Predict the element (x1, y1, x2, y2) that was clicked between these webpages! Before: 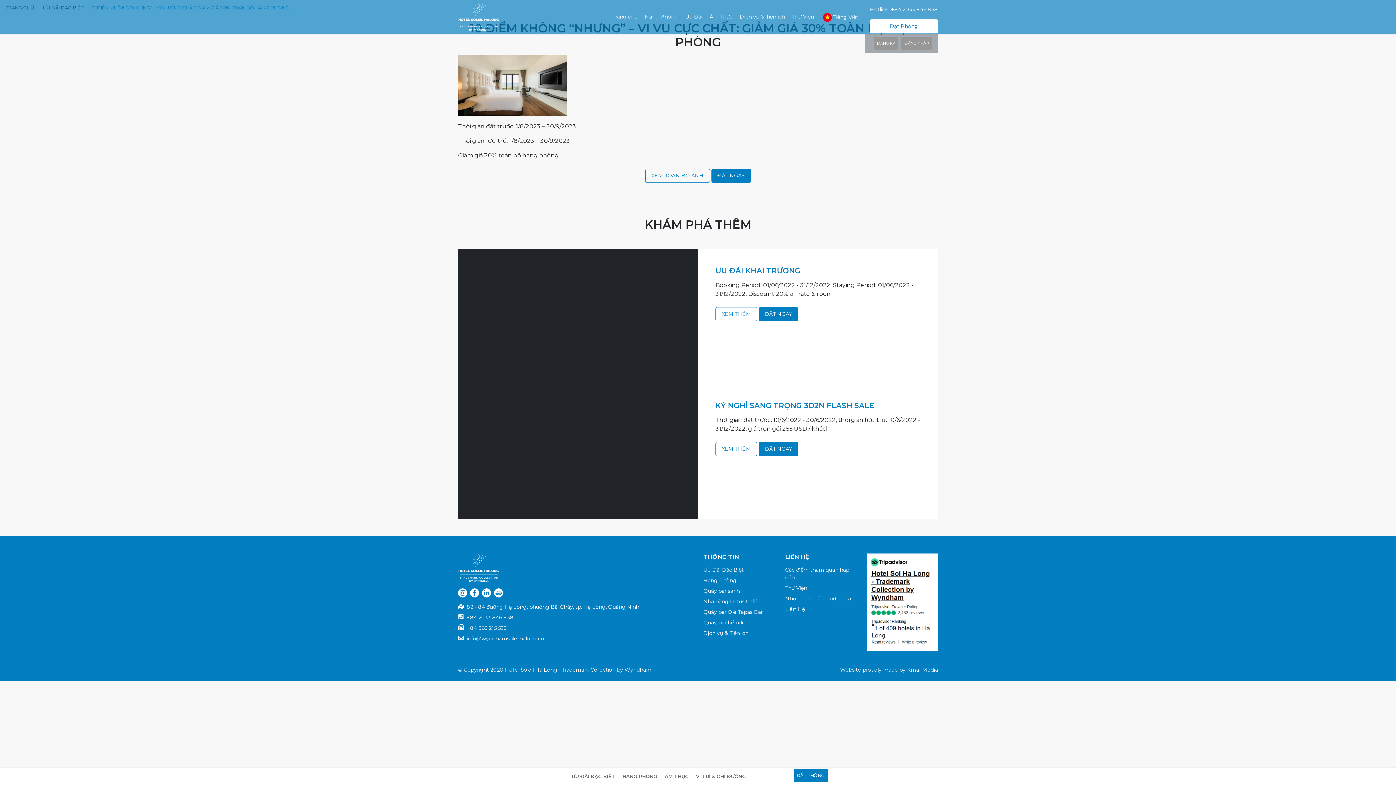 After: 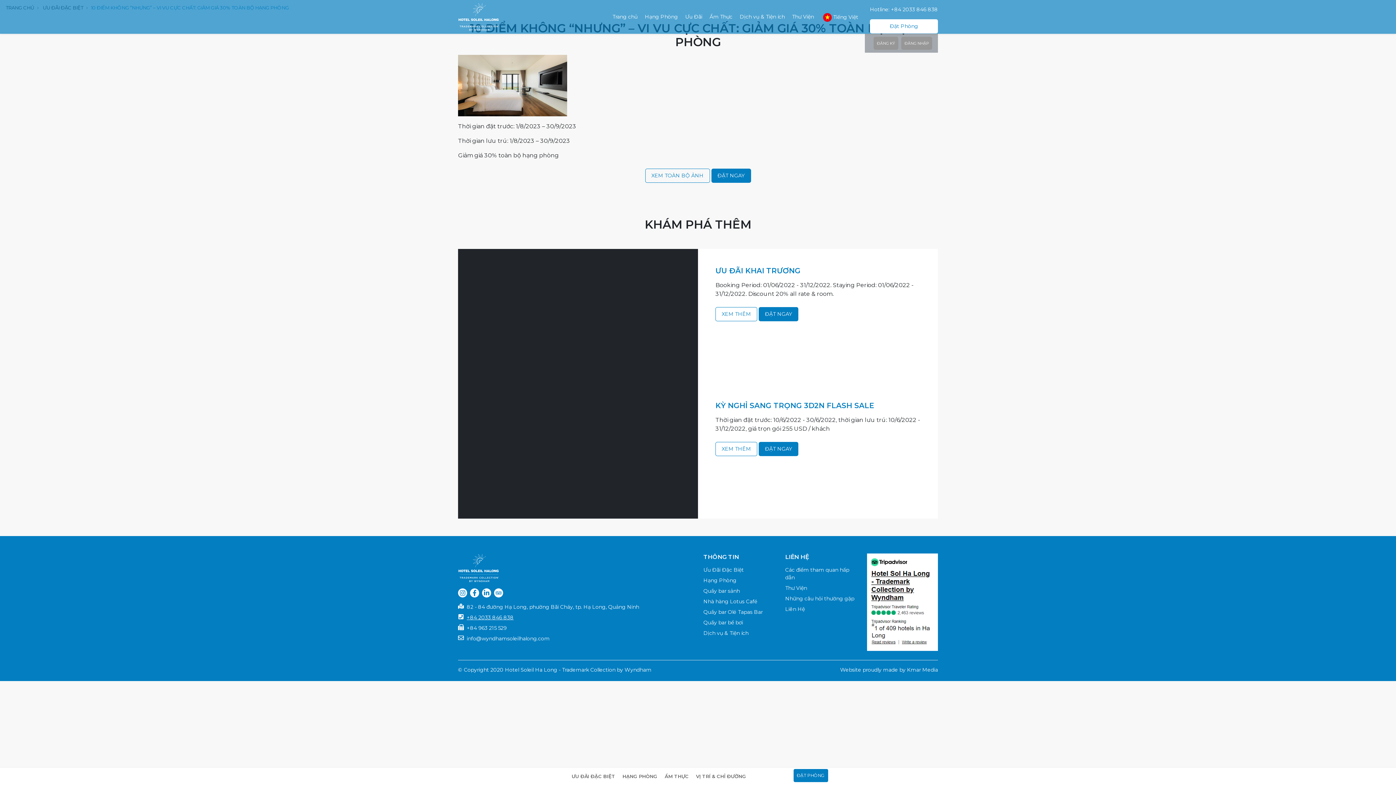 Action: bbox: (458, 614, 692, 621) label: +84 2033 846 838